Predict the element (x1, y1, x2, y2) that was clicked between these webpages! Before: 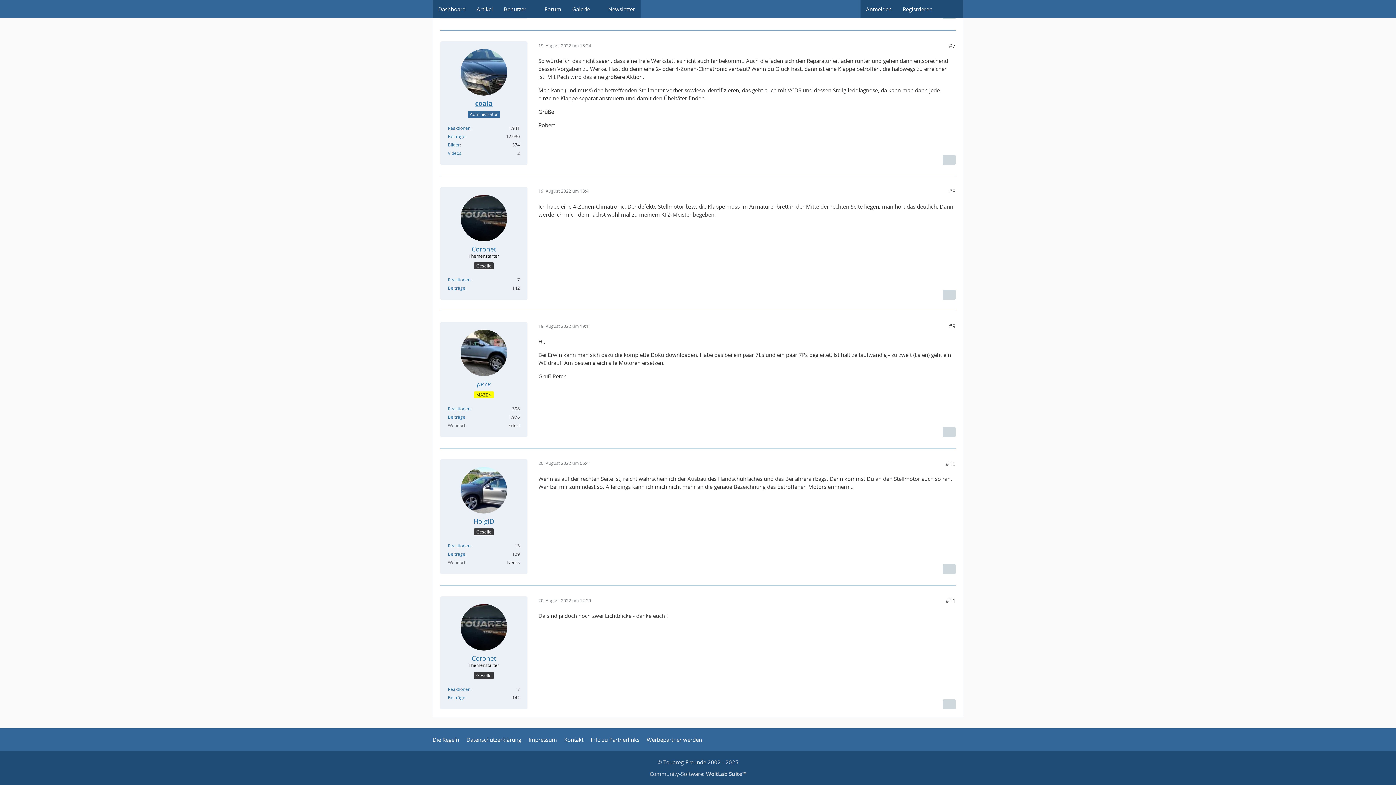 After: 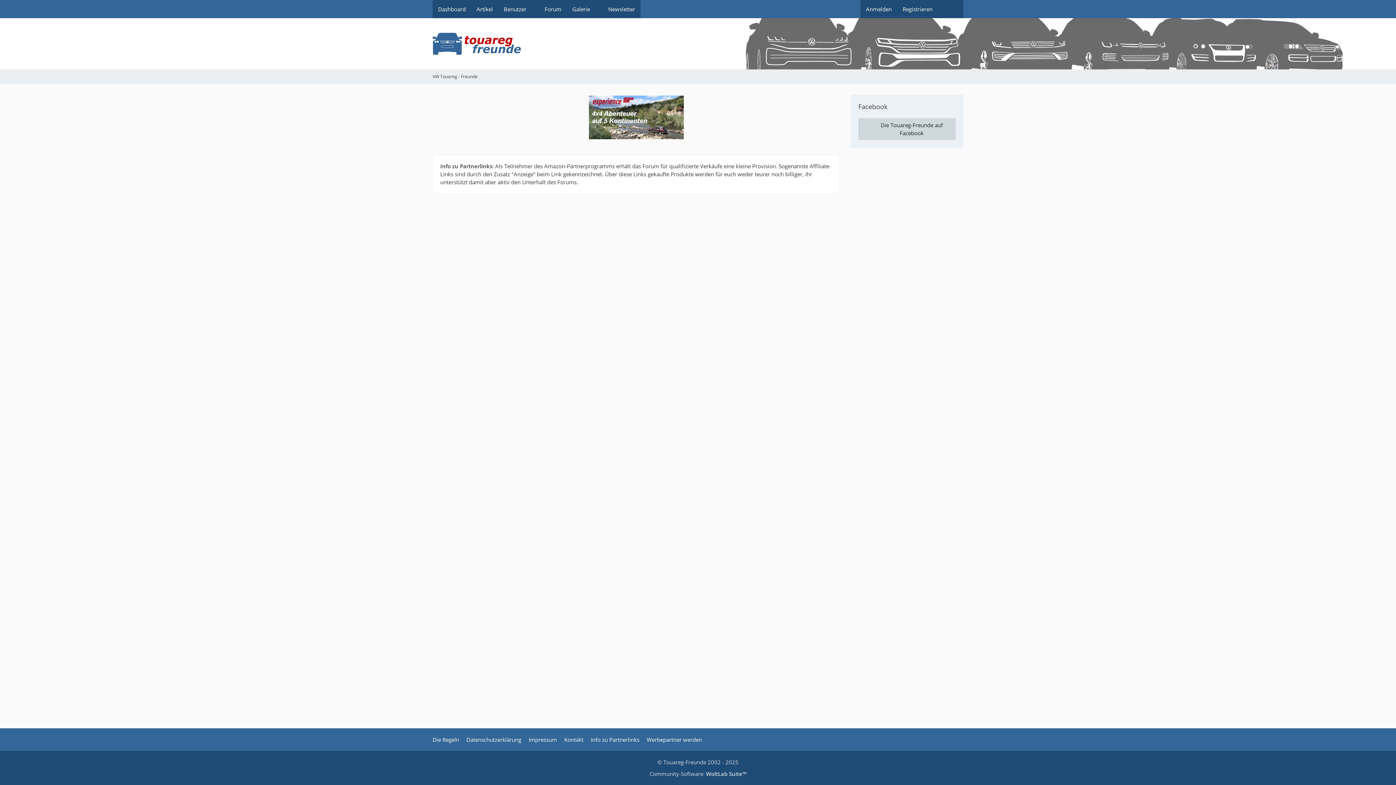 Action: label: Info zu Partnerlinks bbox: (590, 736, 639, 743)